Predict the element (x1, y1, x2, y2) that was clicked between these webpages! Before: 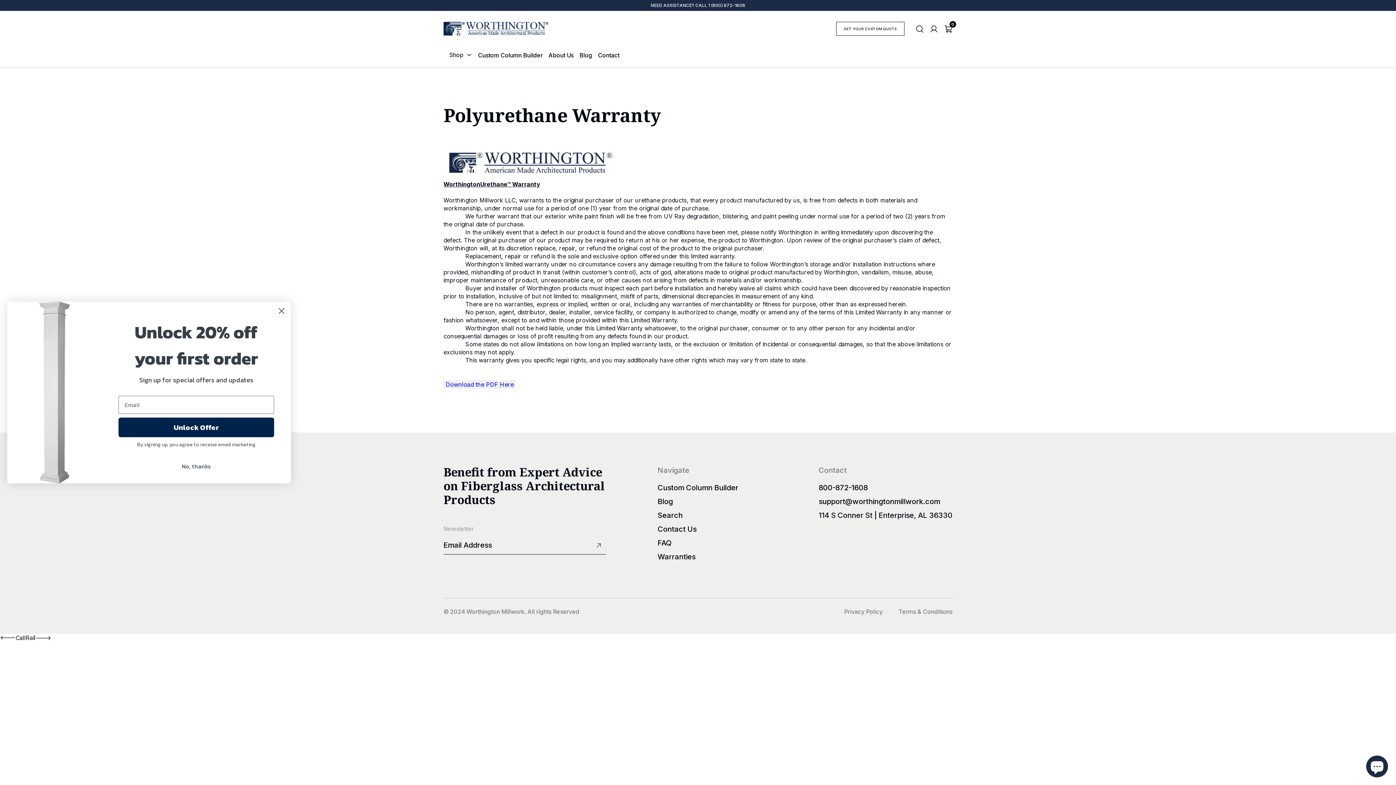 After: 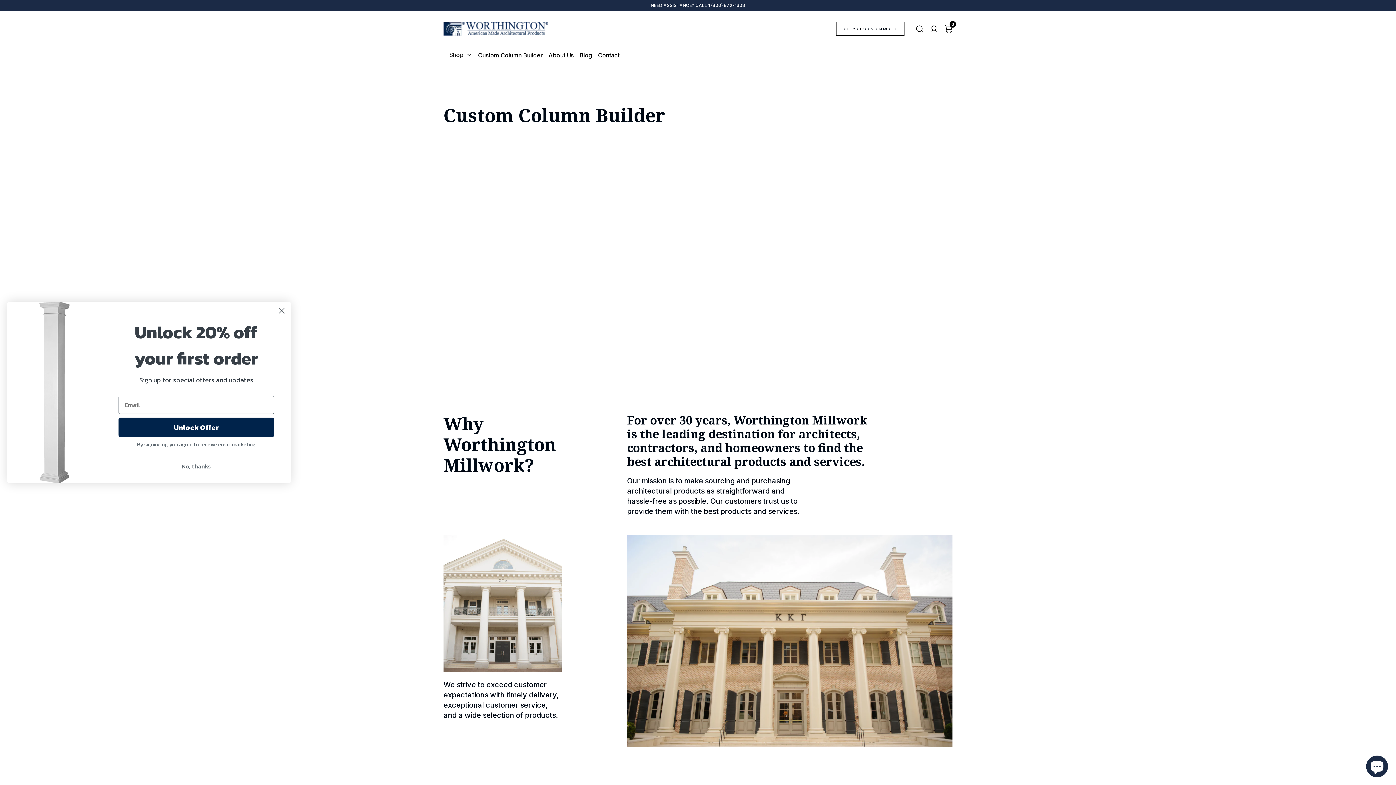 Action: bbox: (478, 48, 542, 61) label: Custom Column Builder